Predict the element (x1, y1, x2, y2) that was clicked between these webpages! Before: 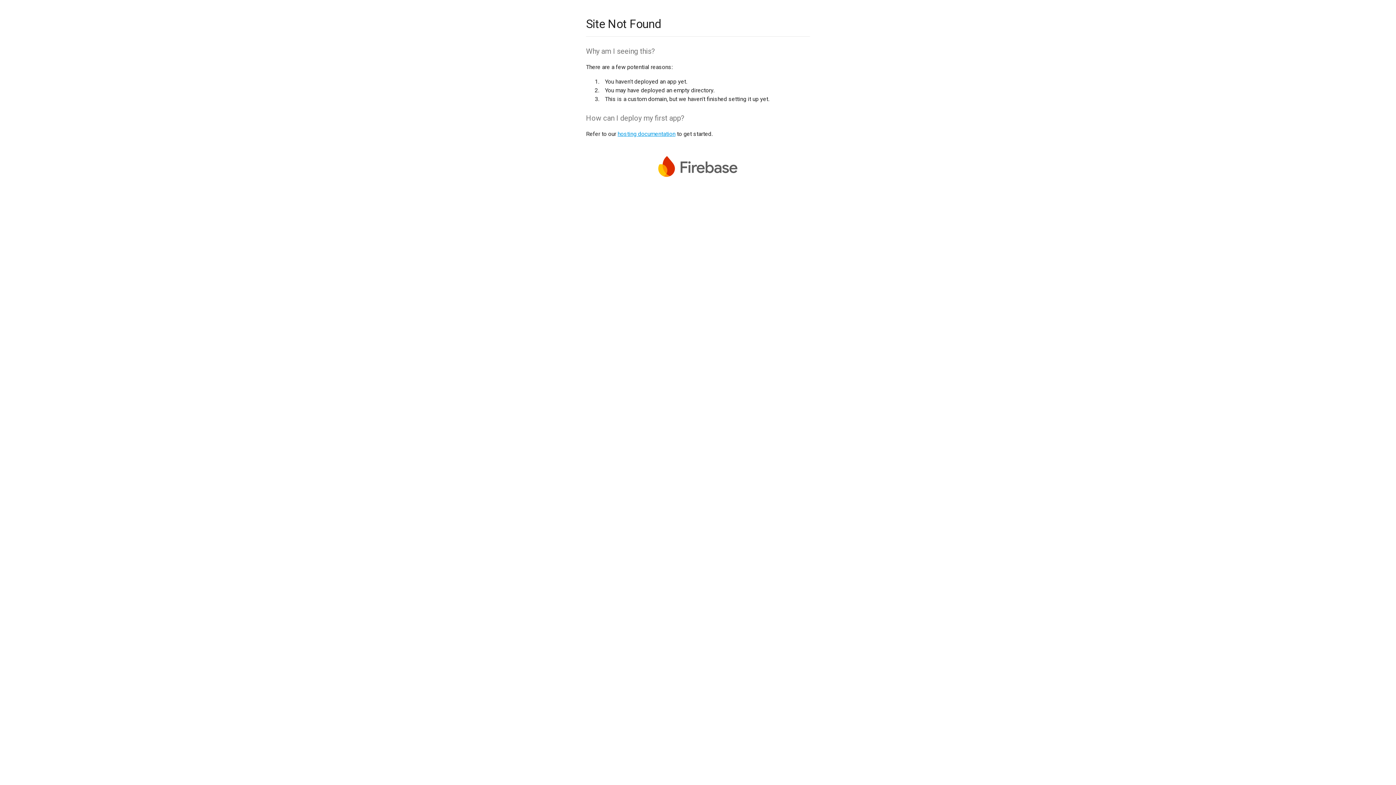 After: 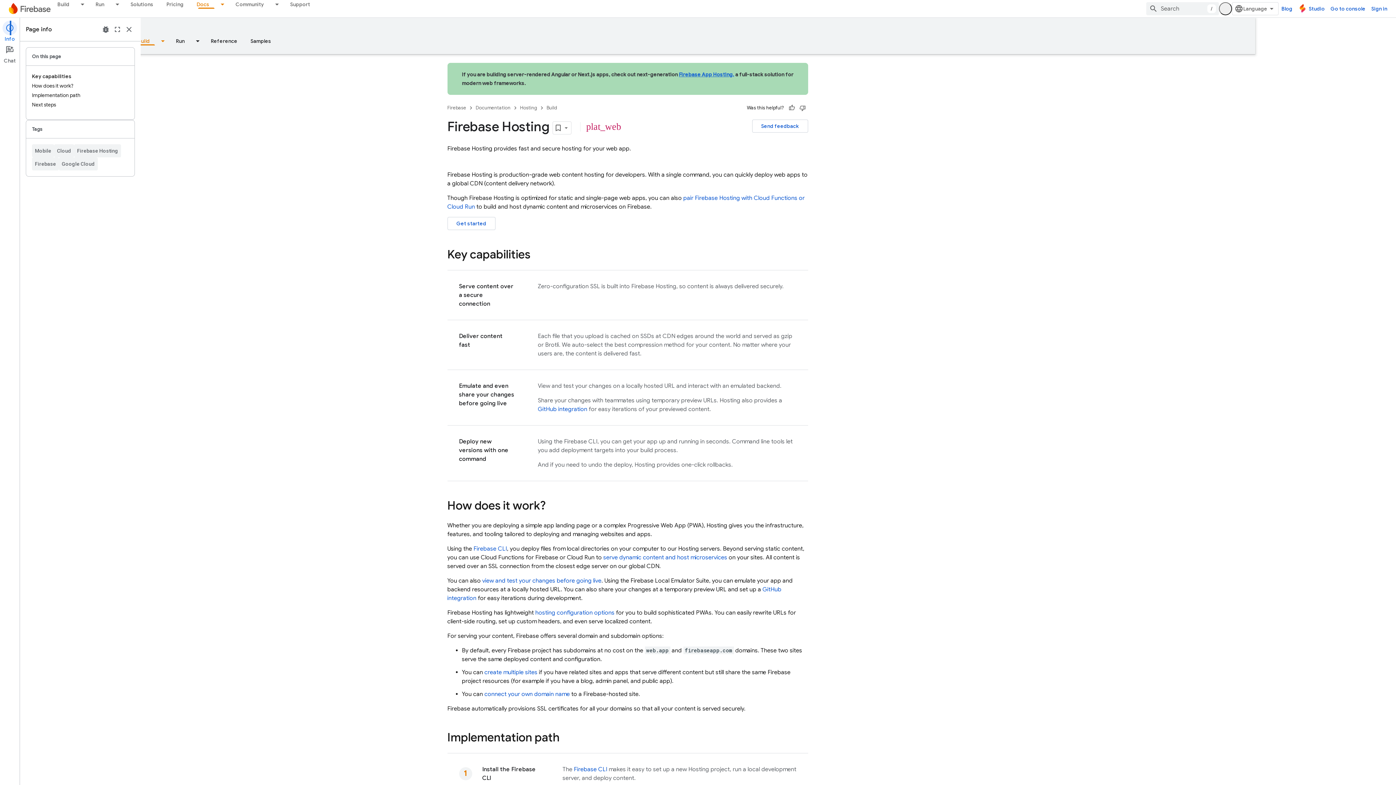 Action: label: hosting documentation bbox: (617, 130, 675, 137)